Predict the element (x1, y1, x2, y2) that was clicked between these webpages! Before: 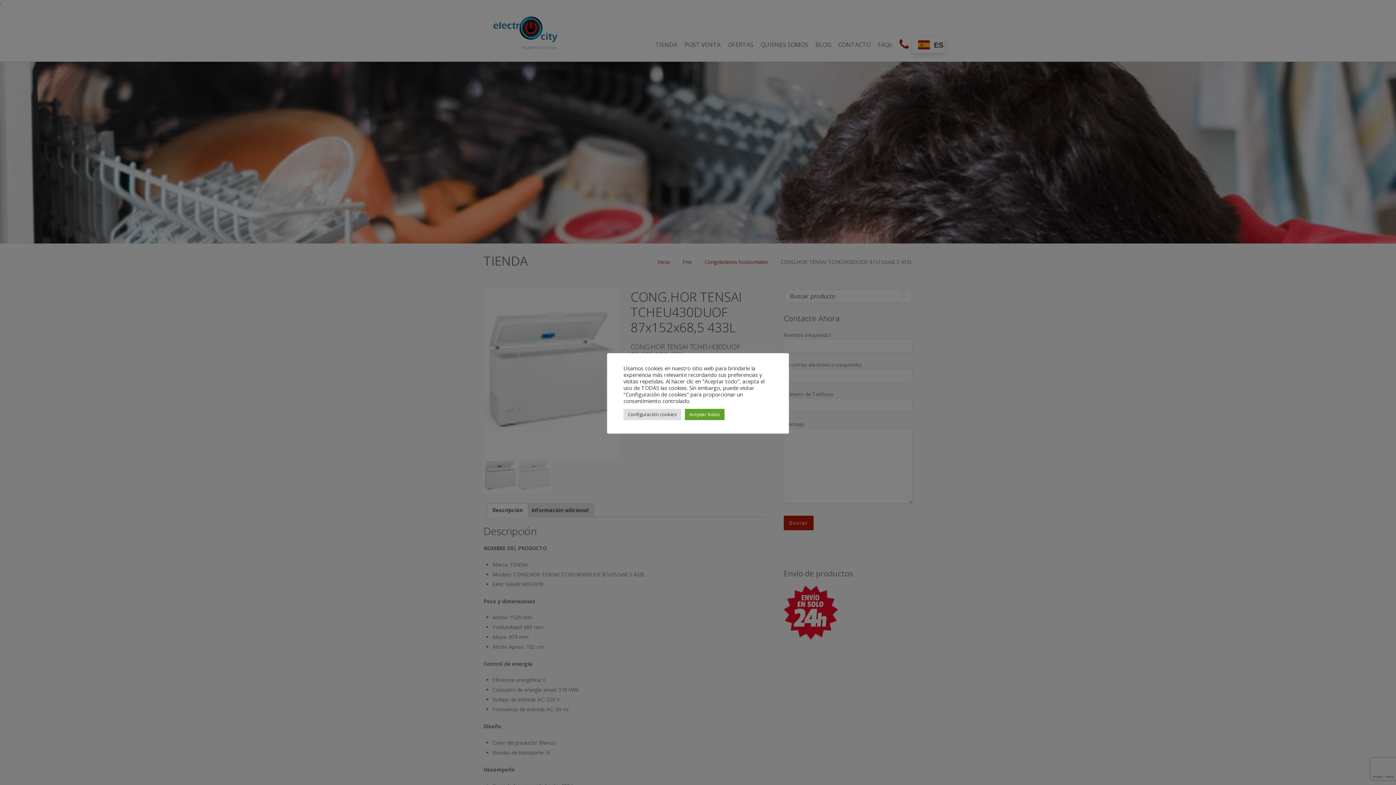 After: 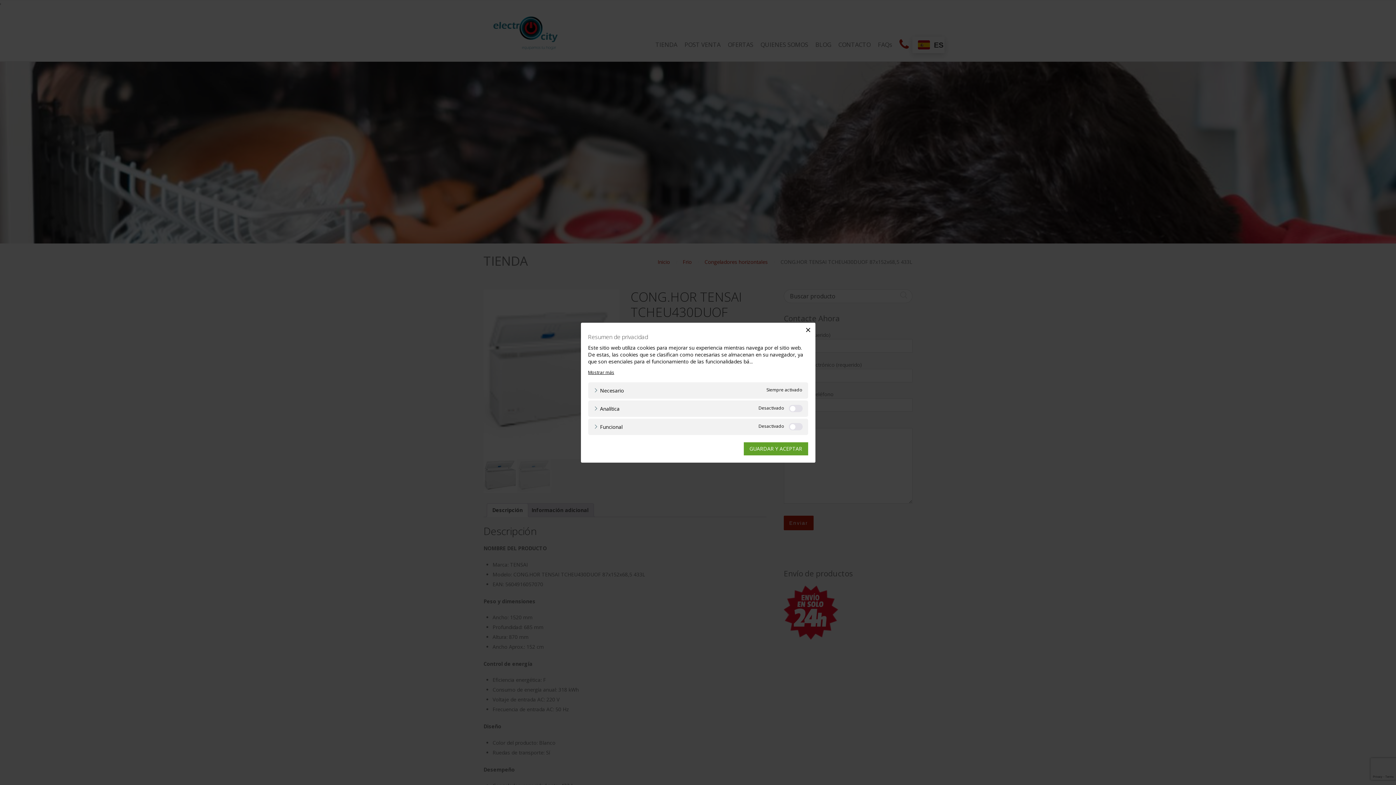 Action: bbox: (623, 408, 681, 420) label: Configuración cookies